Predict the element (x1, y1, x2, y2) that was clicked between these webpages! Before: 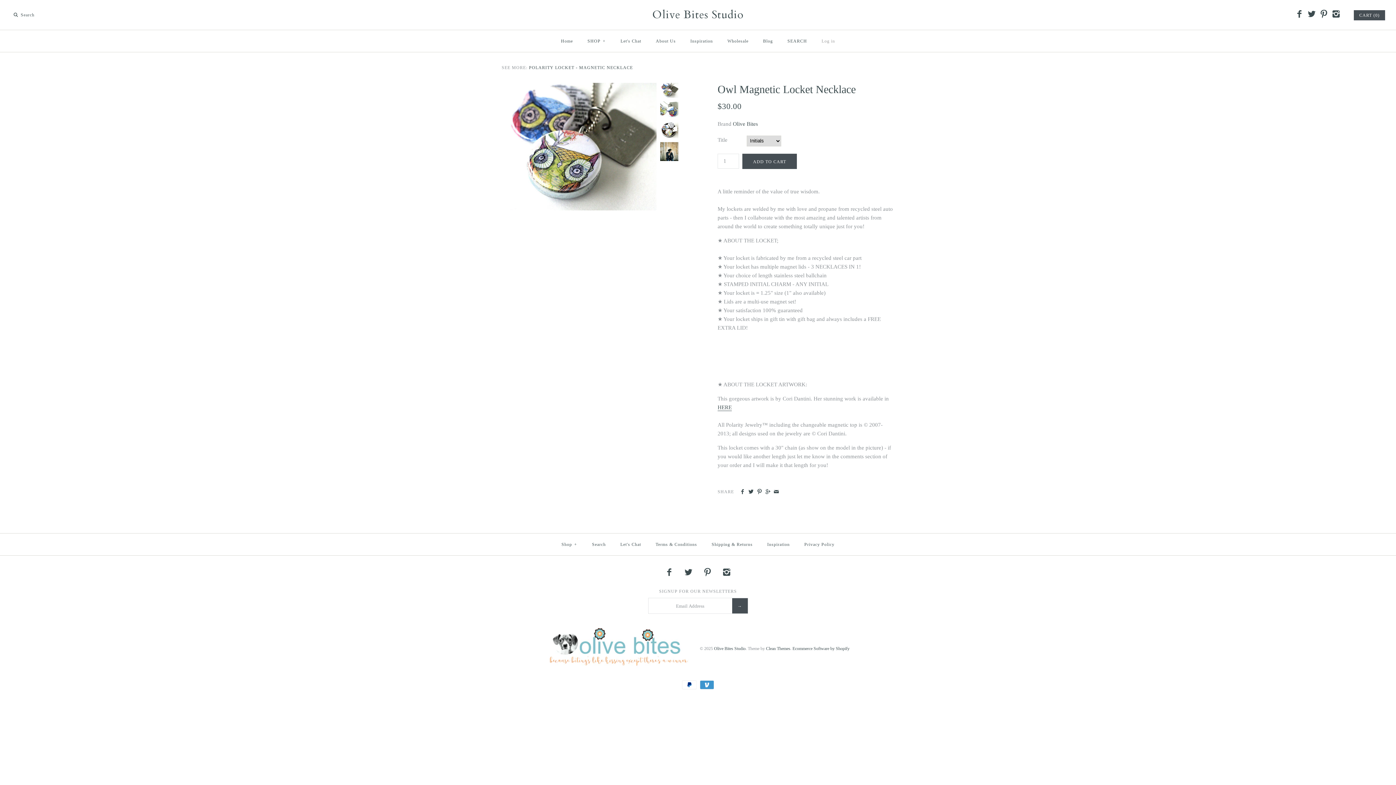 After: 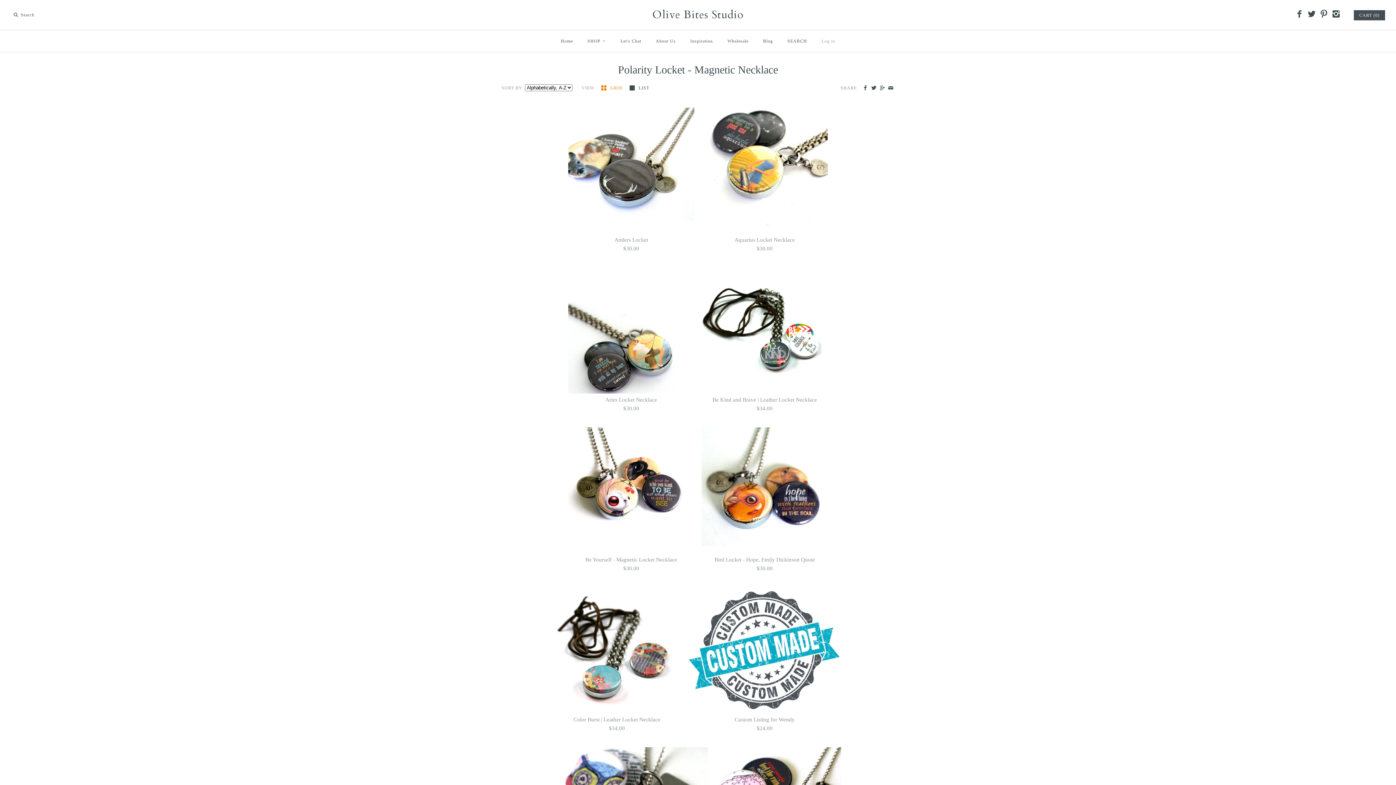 Action: label: POLARITY LOCKET - MAGNETIC NECKLACE bbox: (529, 65, 633, 70)